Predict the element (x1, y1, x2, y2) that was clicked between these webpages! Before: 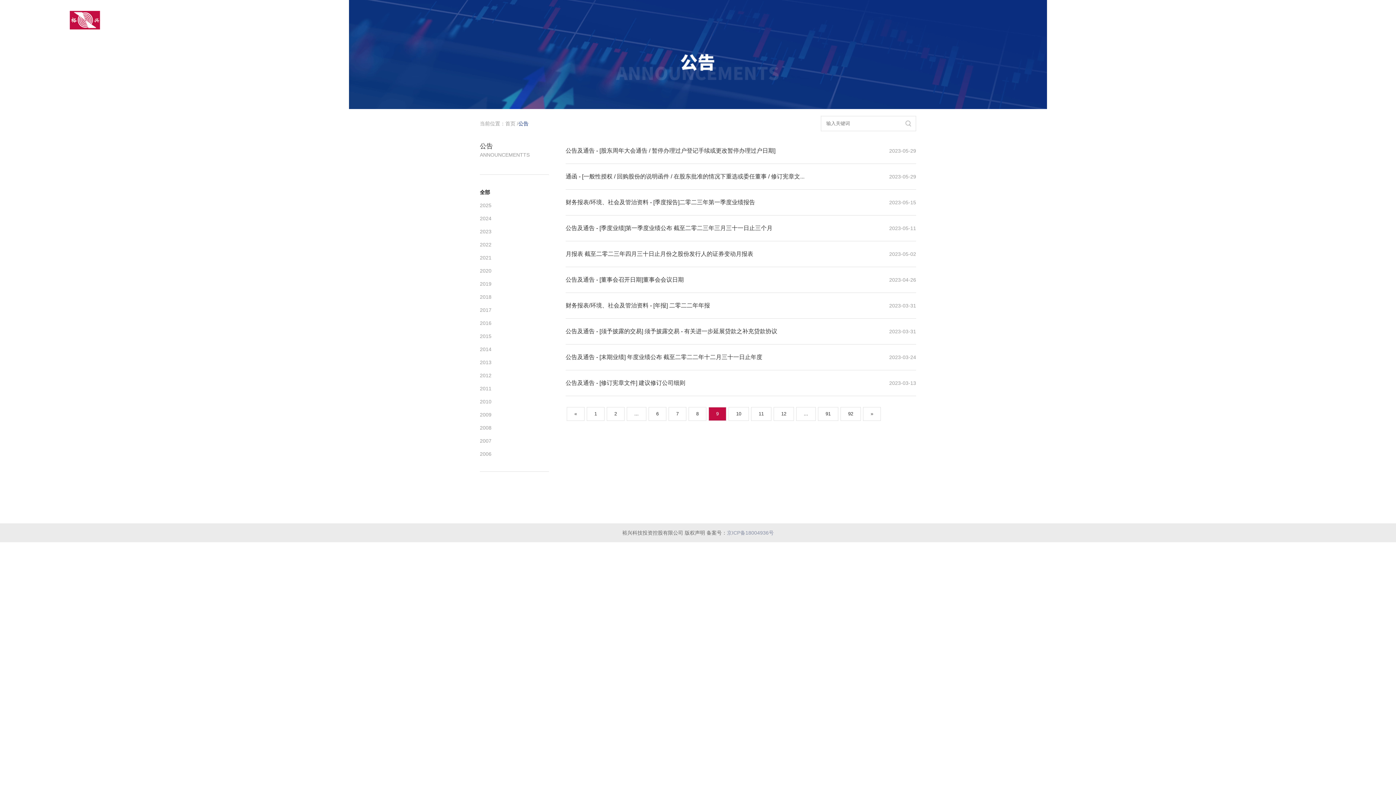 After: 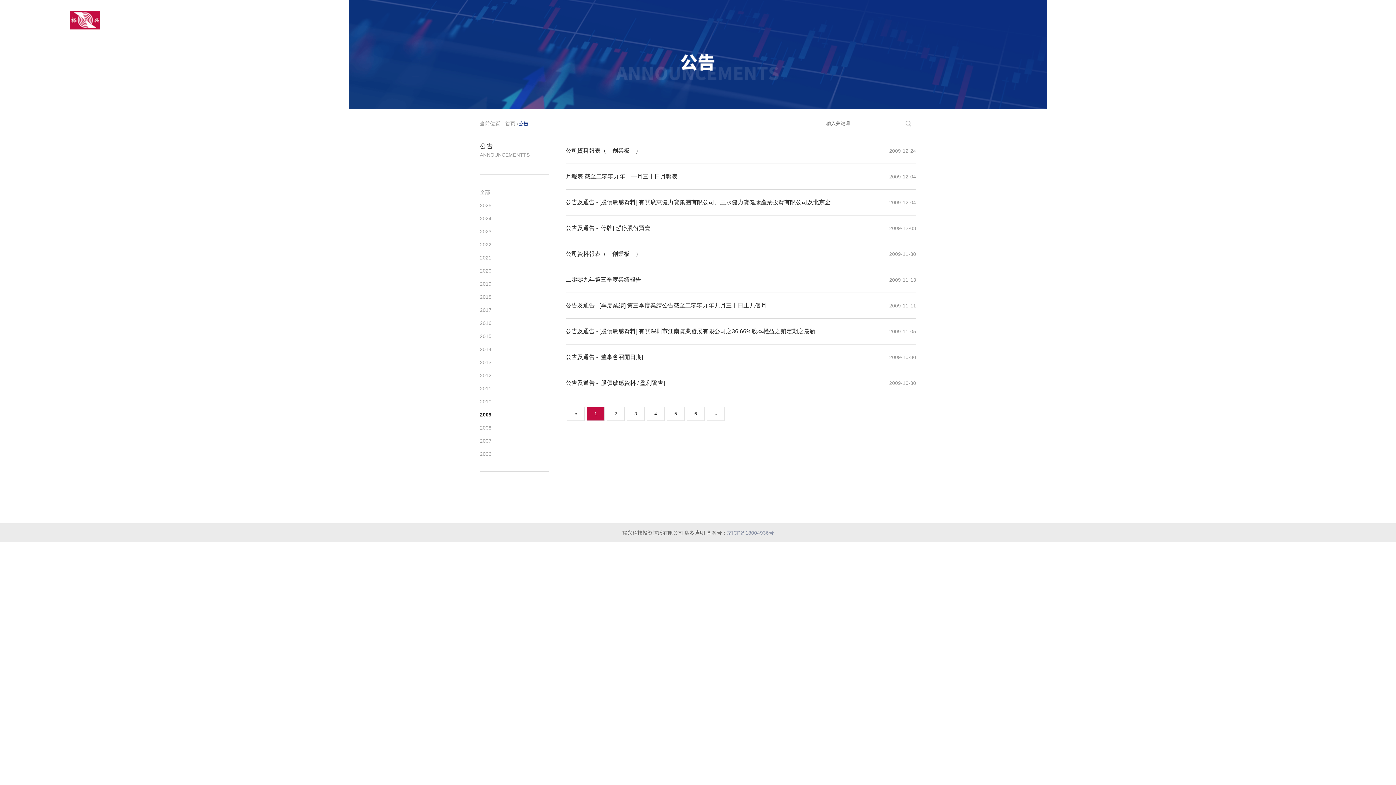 Action: label: 2009 bbox: (480, 412, 491, 417)